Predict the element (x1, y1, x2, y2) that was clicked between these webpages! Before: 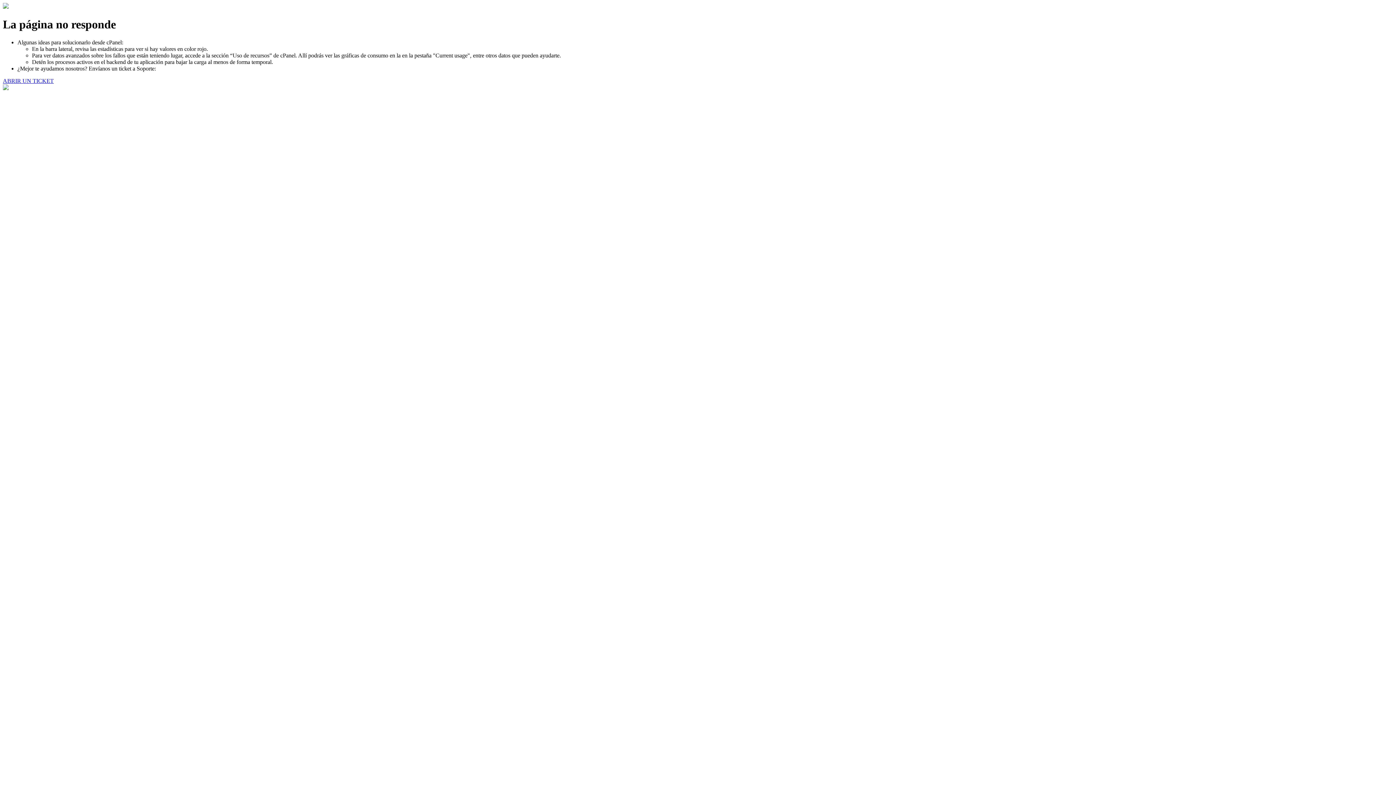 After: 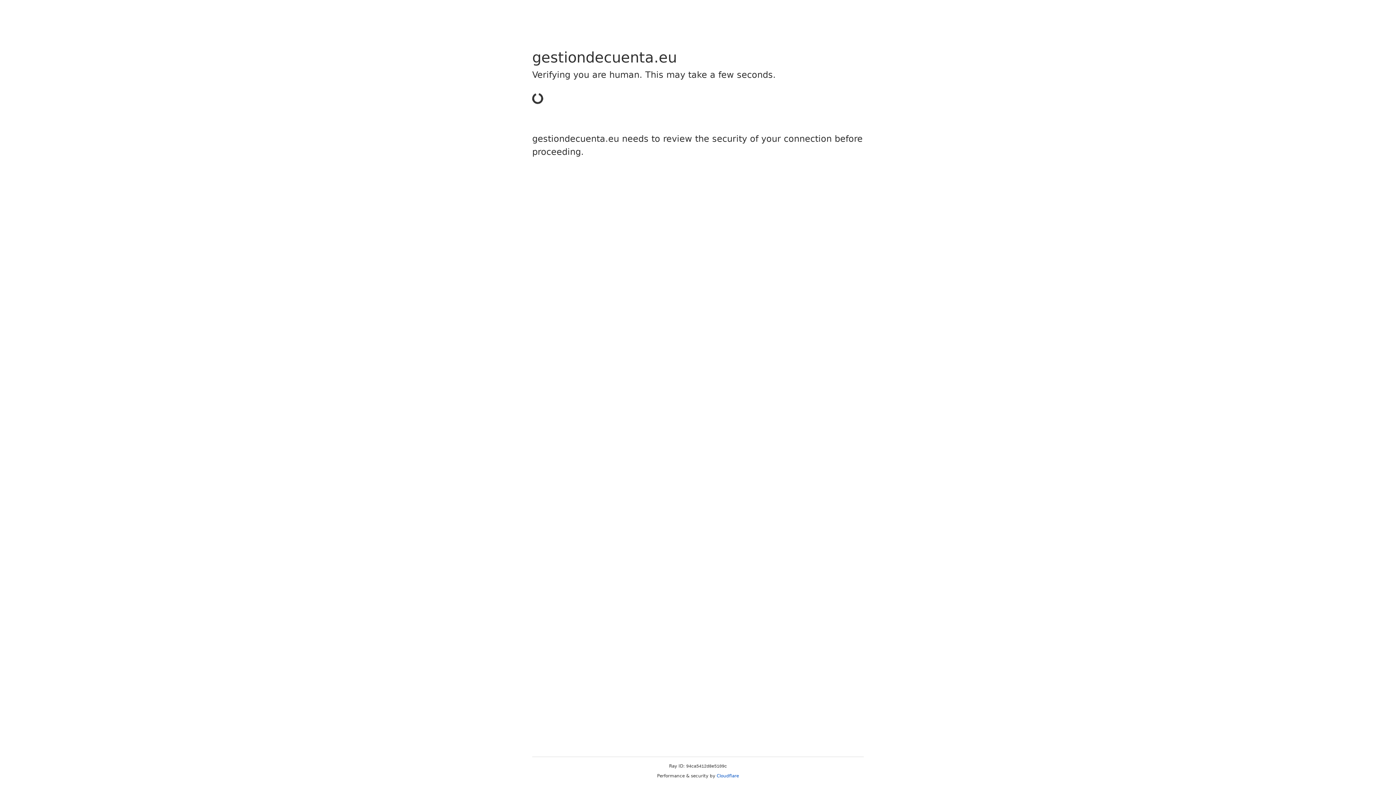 Action: label: ABRIR UN TICKET bbox: (2, 77, 53, 83)